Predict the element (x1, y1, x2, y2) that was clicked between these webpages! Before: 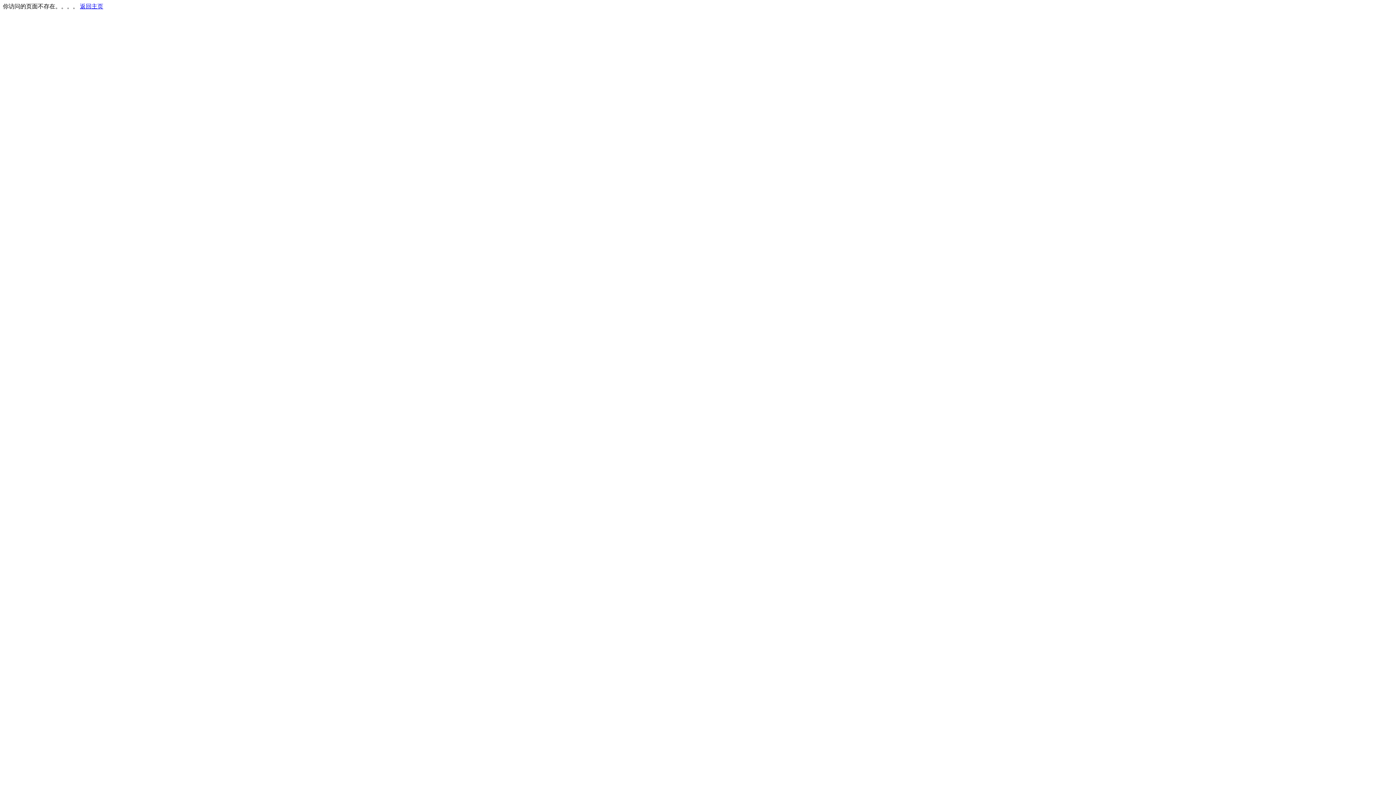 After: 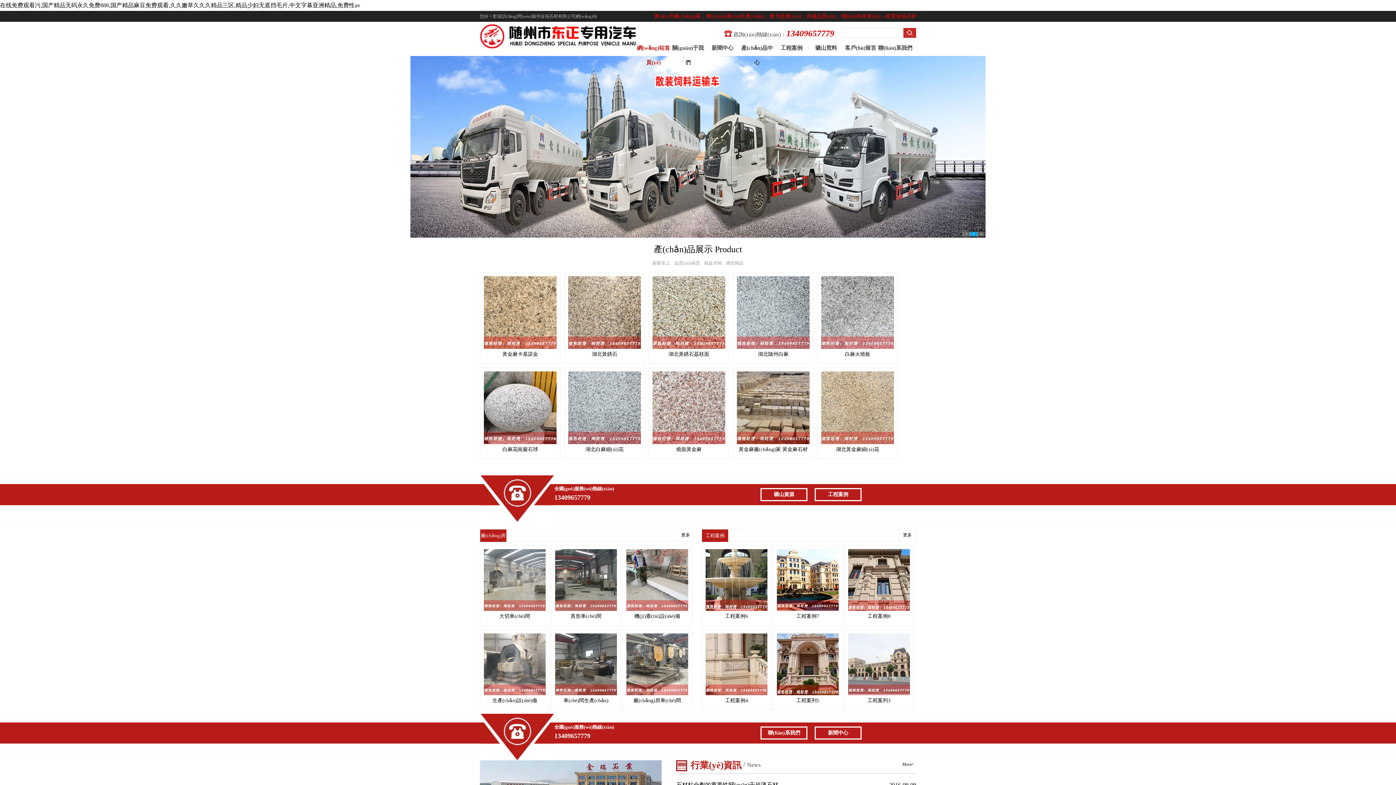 Action: label: 返回主页 bbox: (80, 3, 103, 9)